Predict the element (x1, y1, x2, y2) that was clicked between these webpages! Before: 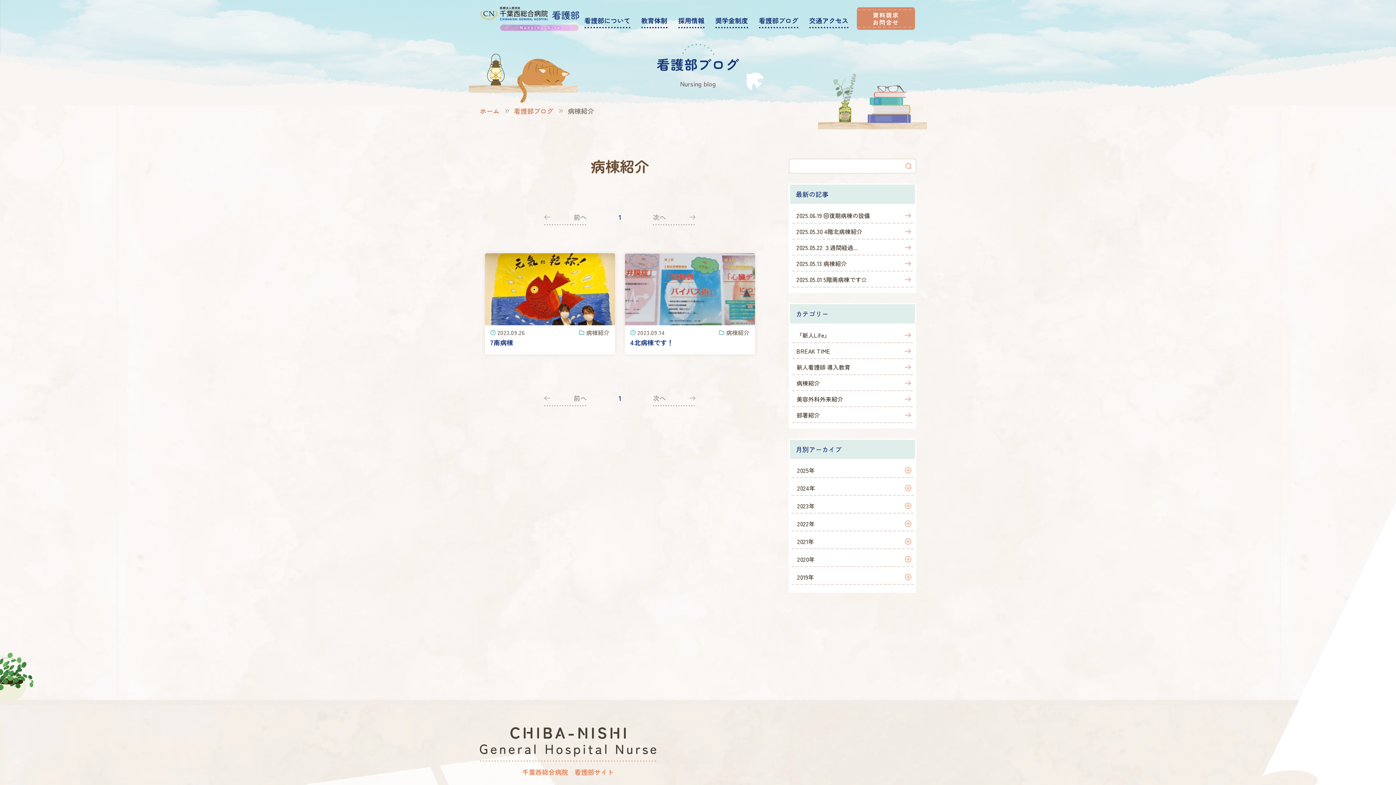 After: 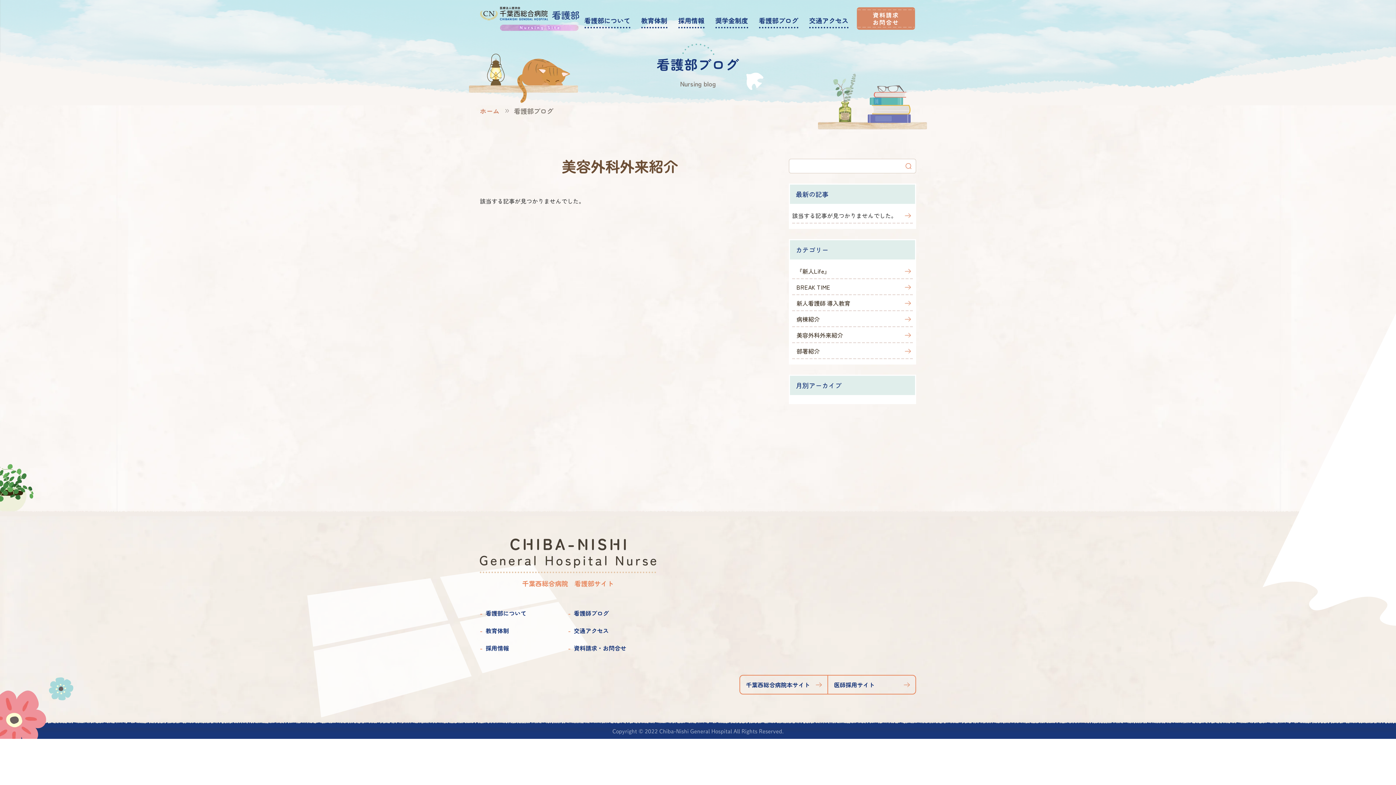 Action: bbox: (792, 393, 913, 405) label: 美容外科外来紹介